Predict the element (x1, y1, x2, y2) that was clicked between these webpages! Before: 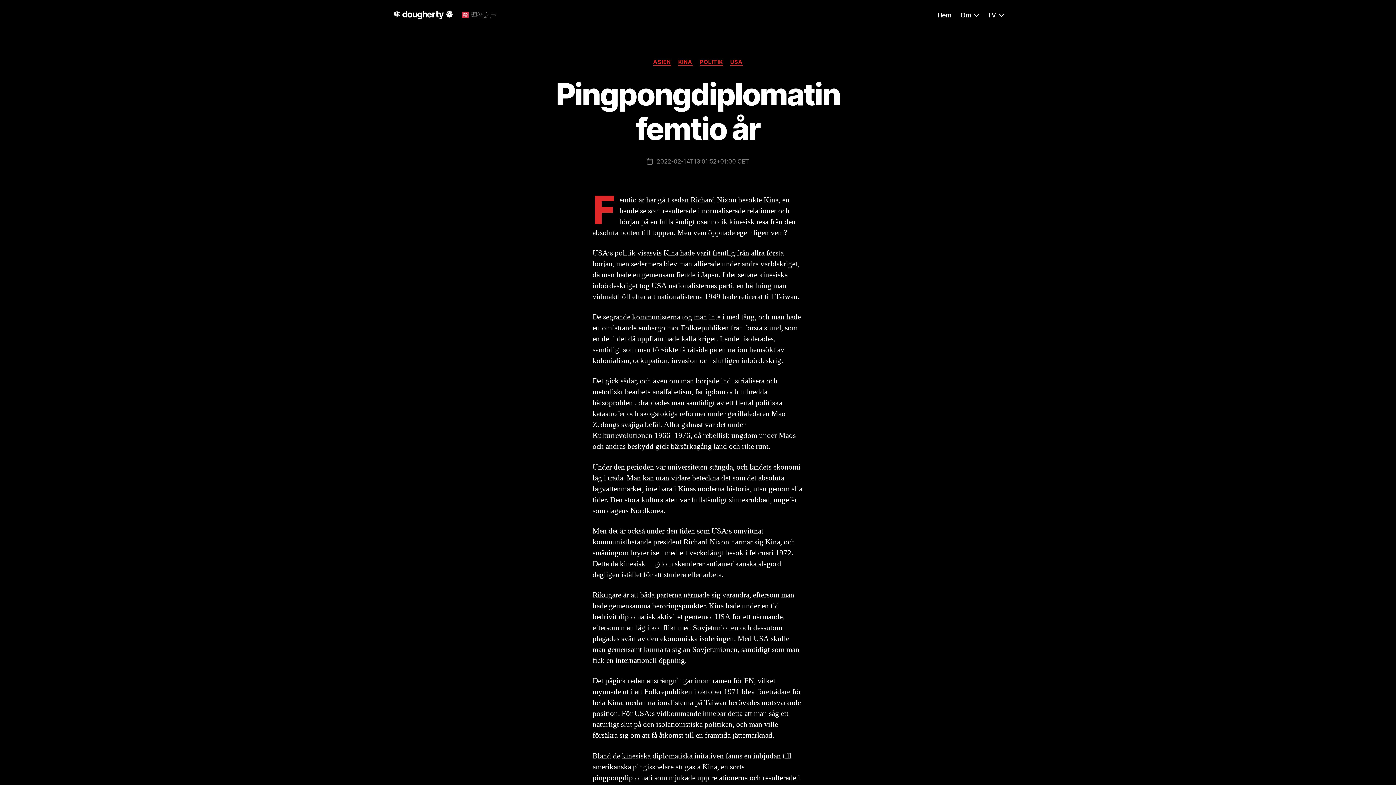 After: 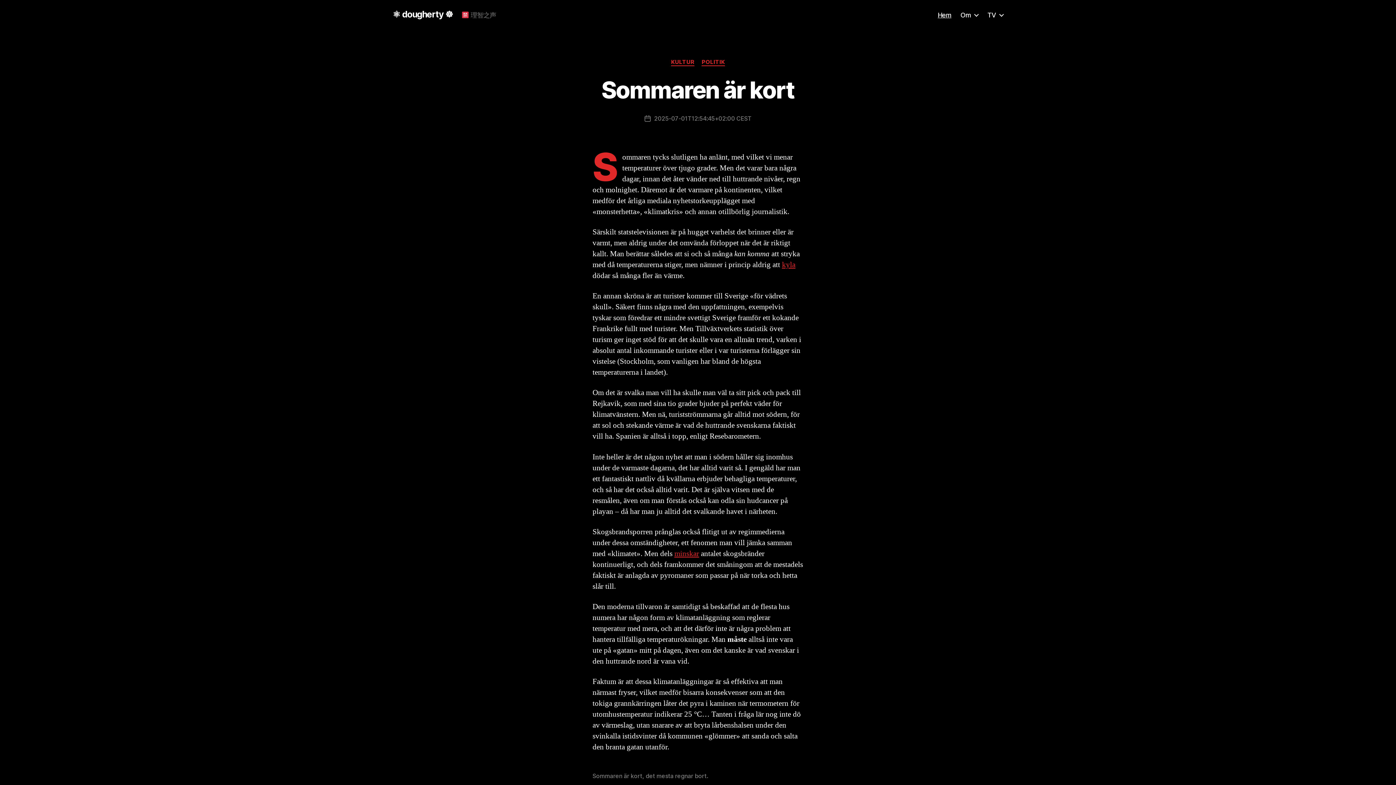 Action: label: Hem bbox: (937, 11, 951, 18)